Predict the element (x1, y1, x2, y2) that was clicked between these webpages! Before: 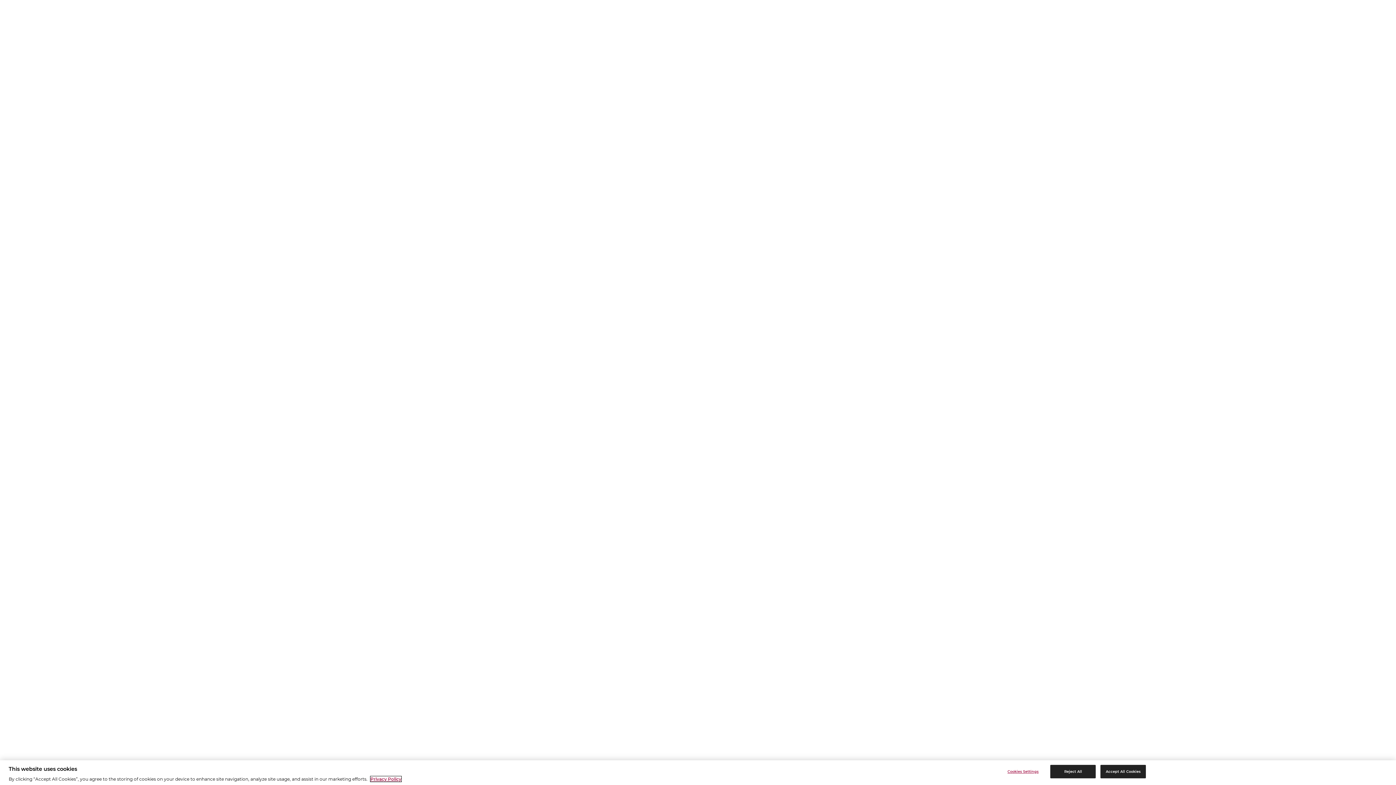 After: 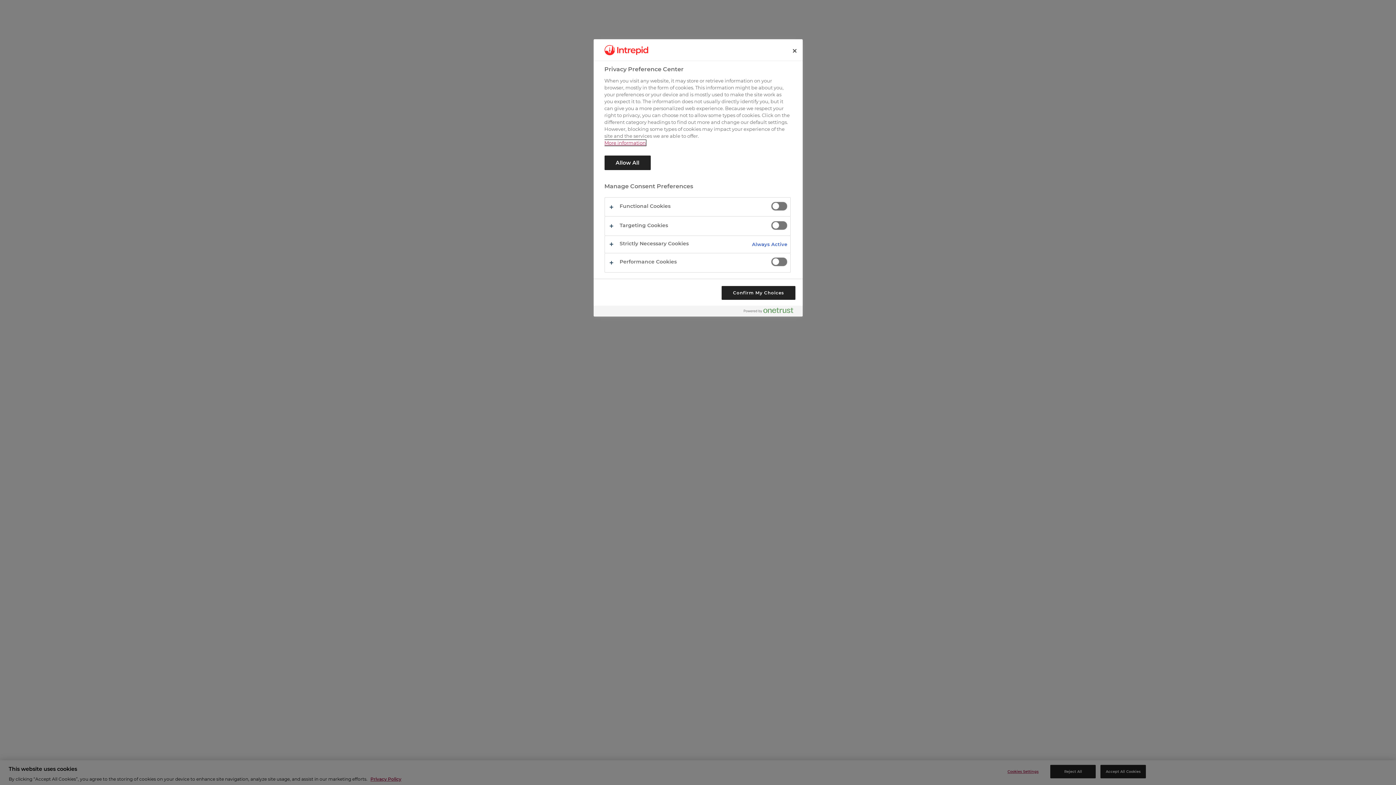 Action: bbox: (1000, 765, 1046, 778) label: Cookies Settings